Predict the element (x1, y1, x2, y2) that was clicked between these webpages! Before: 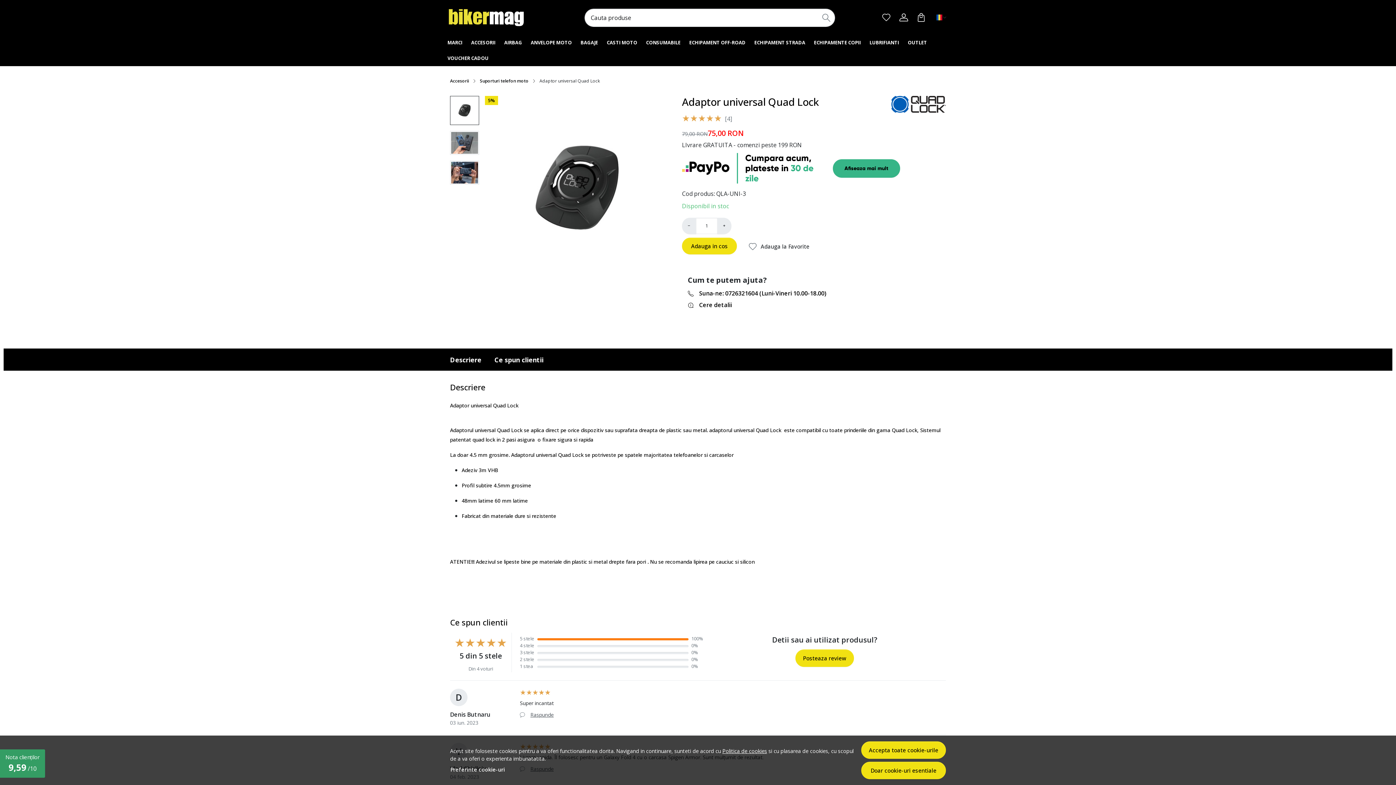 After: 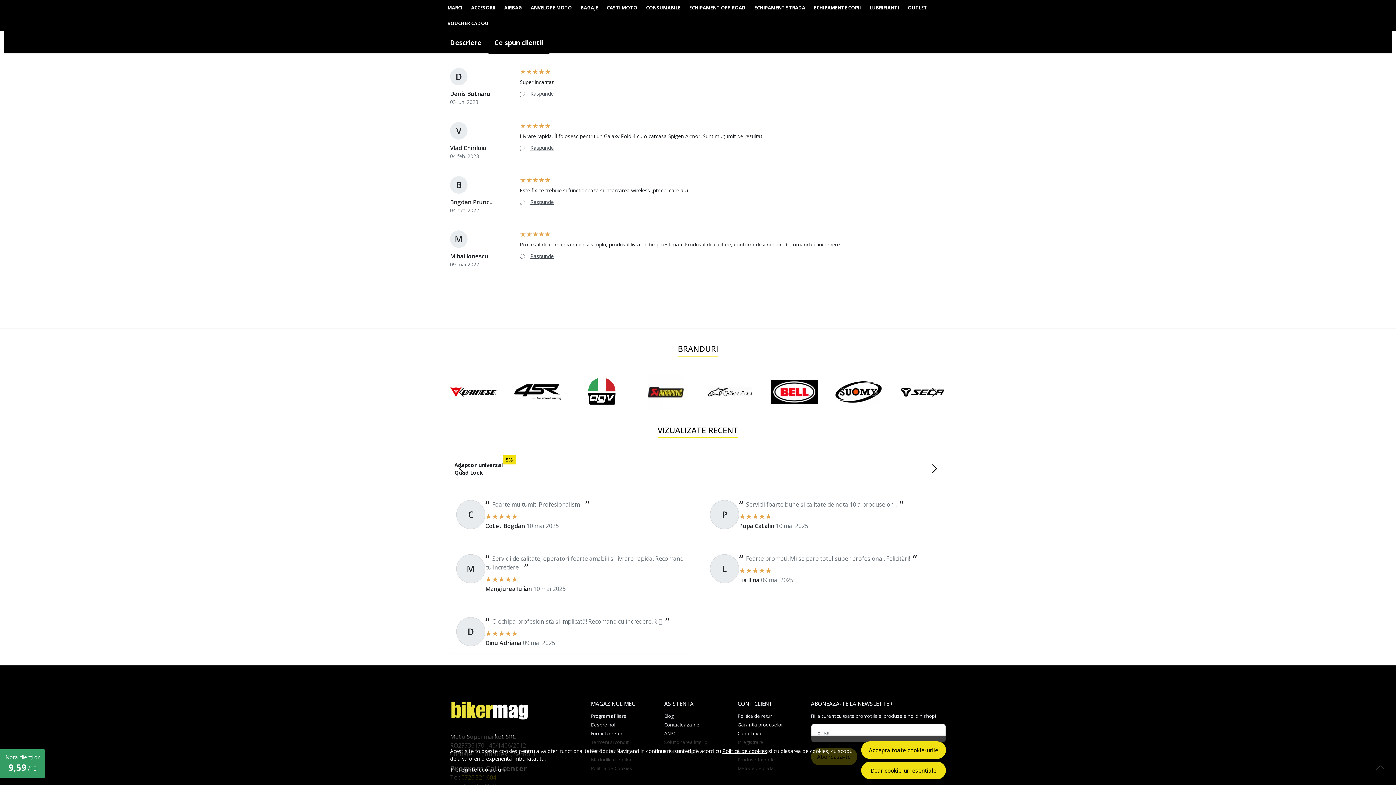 Action: bbox: (682, 113, 723, 124)